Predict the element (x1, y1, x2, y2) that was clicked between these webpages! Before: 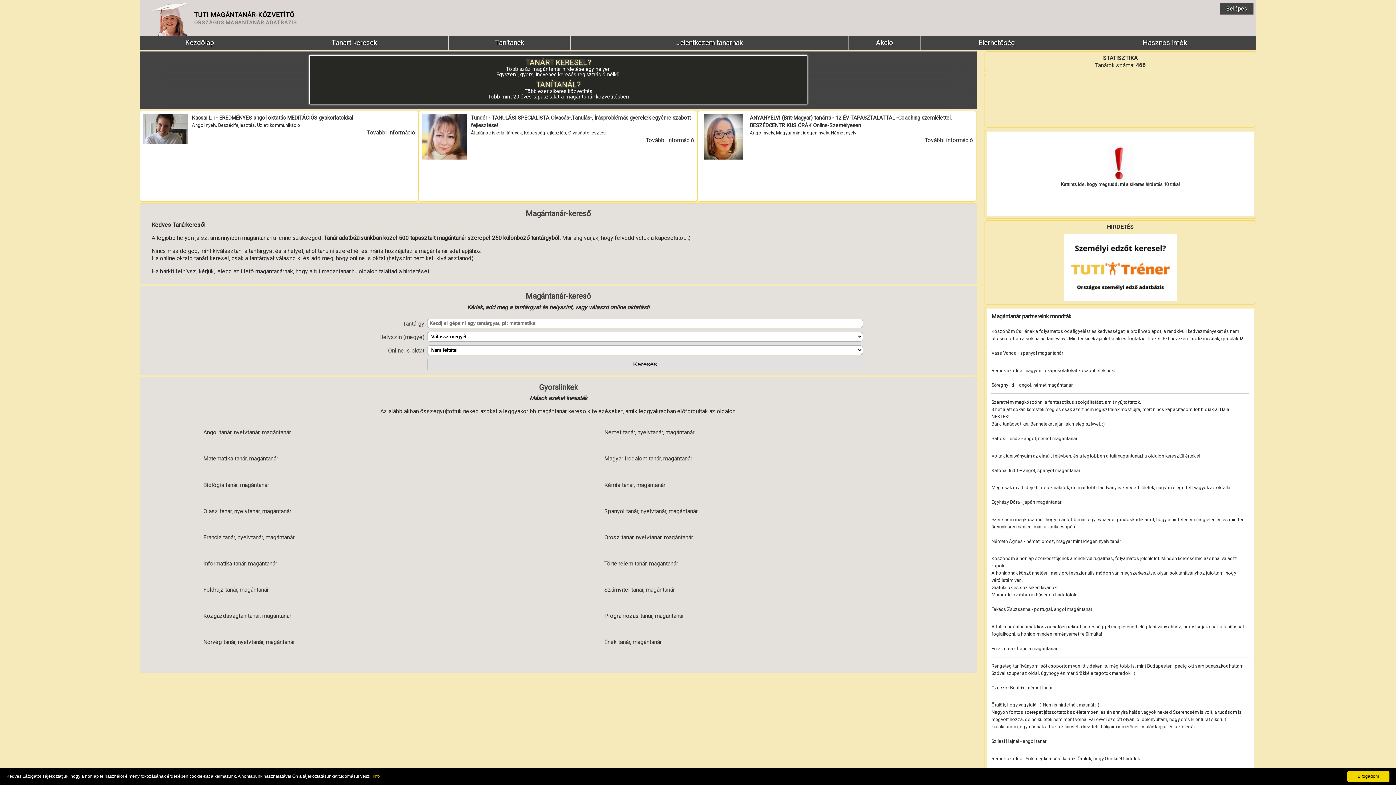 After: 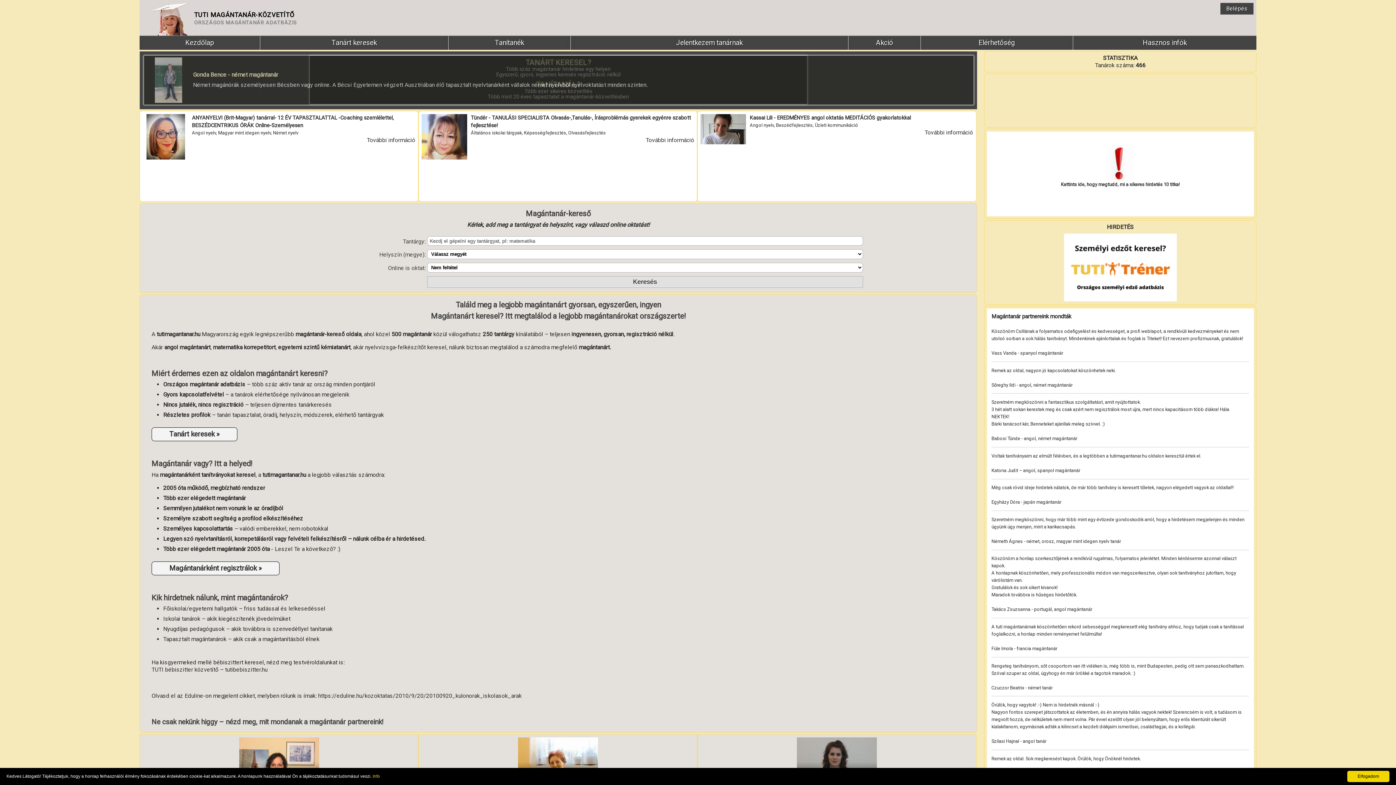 Action: label: Kezdőlap bbox: (139, 36, 260, 49)